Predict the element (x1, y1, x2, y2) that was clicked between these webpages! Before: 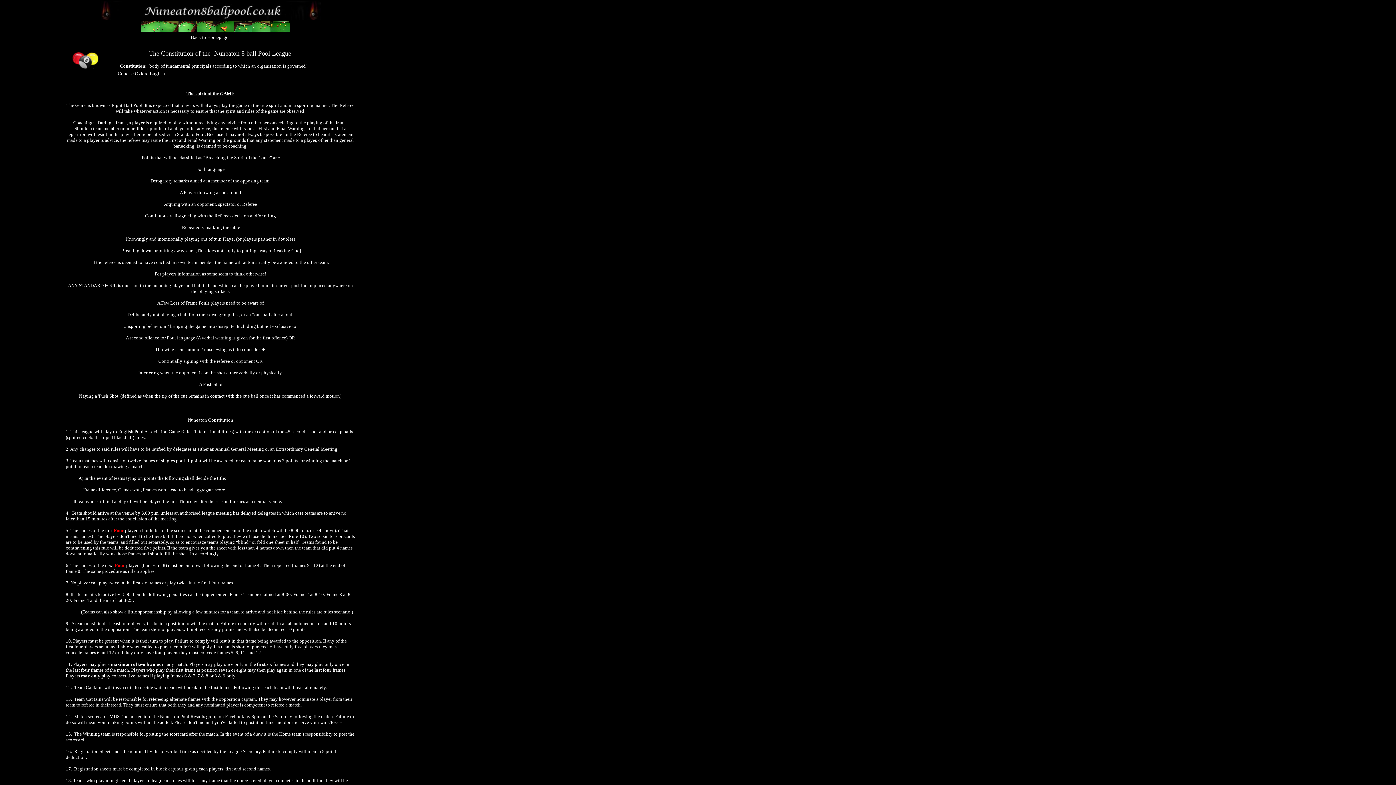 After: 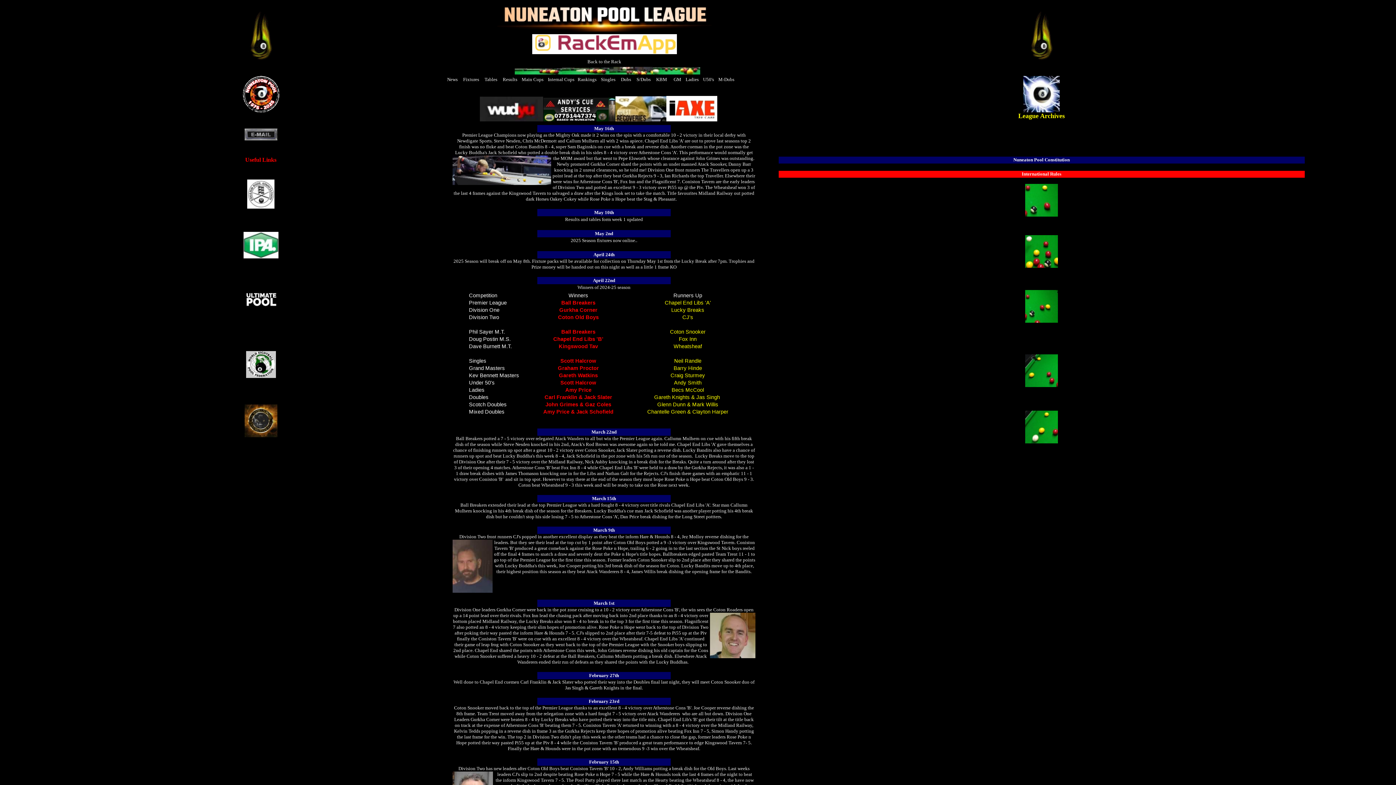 Action: label: Back to Homepage bbox: (190, 34, 228, 40)